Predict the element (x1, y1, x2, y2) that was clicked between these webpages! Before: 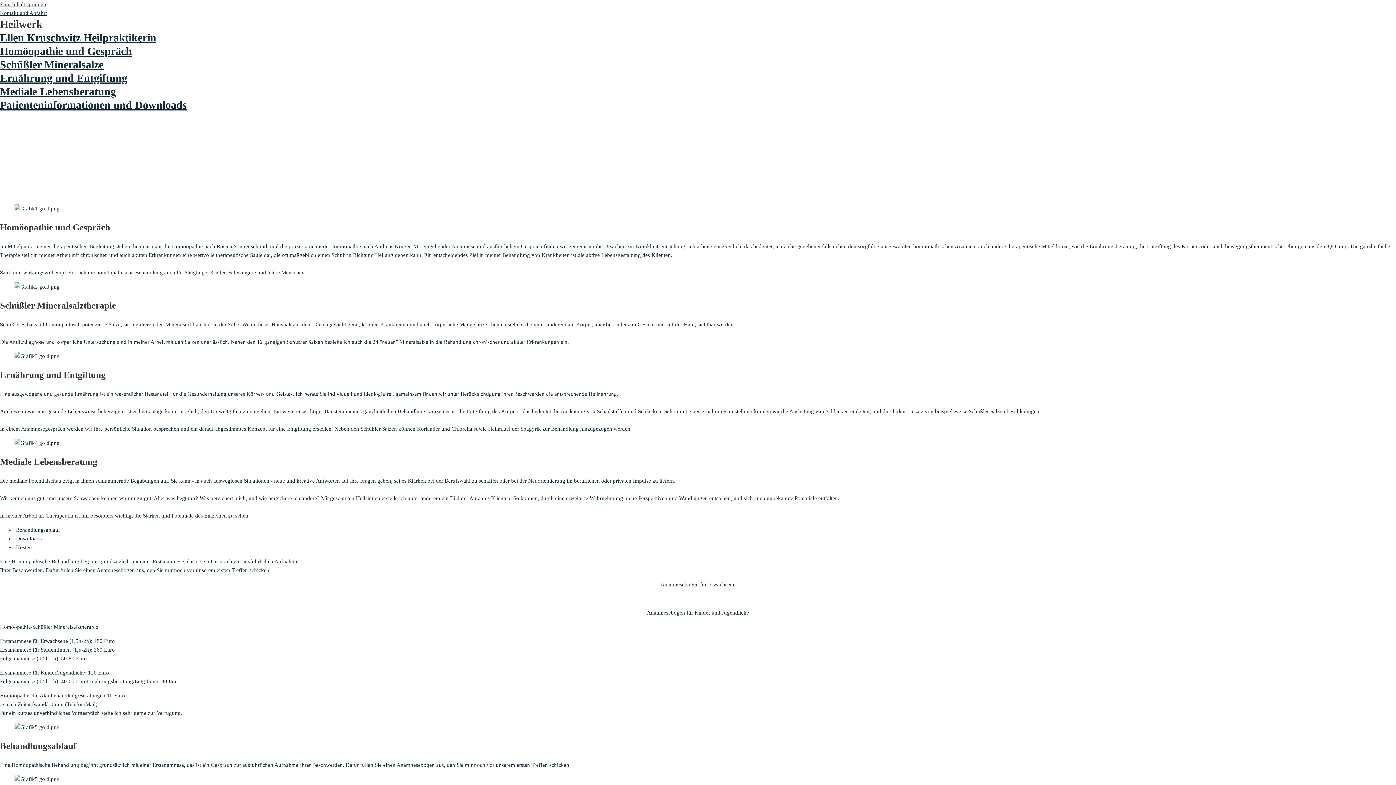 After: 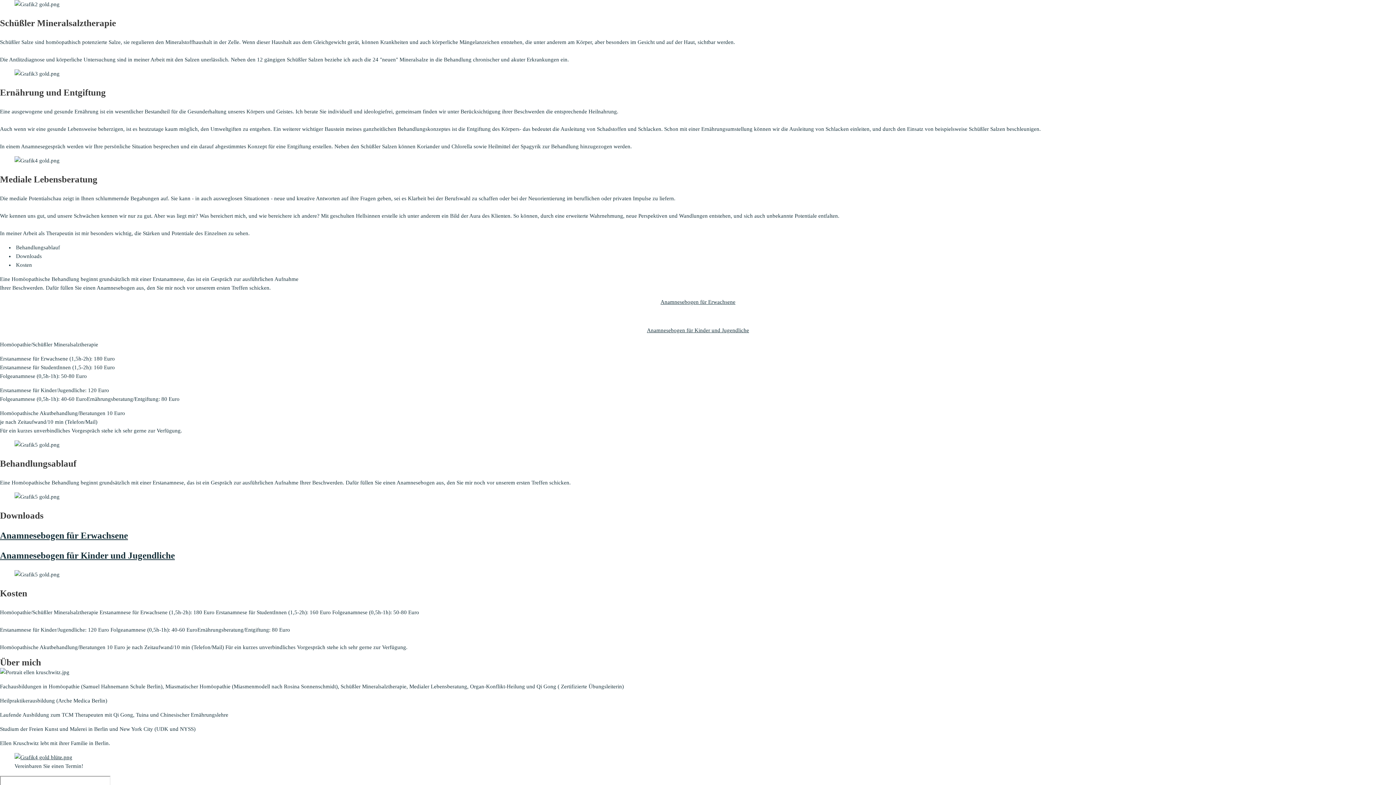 Action: label: Schüßler Mineralsalze bbox: (0, 58, 103, 70)